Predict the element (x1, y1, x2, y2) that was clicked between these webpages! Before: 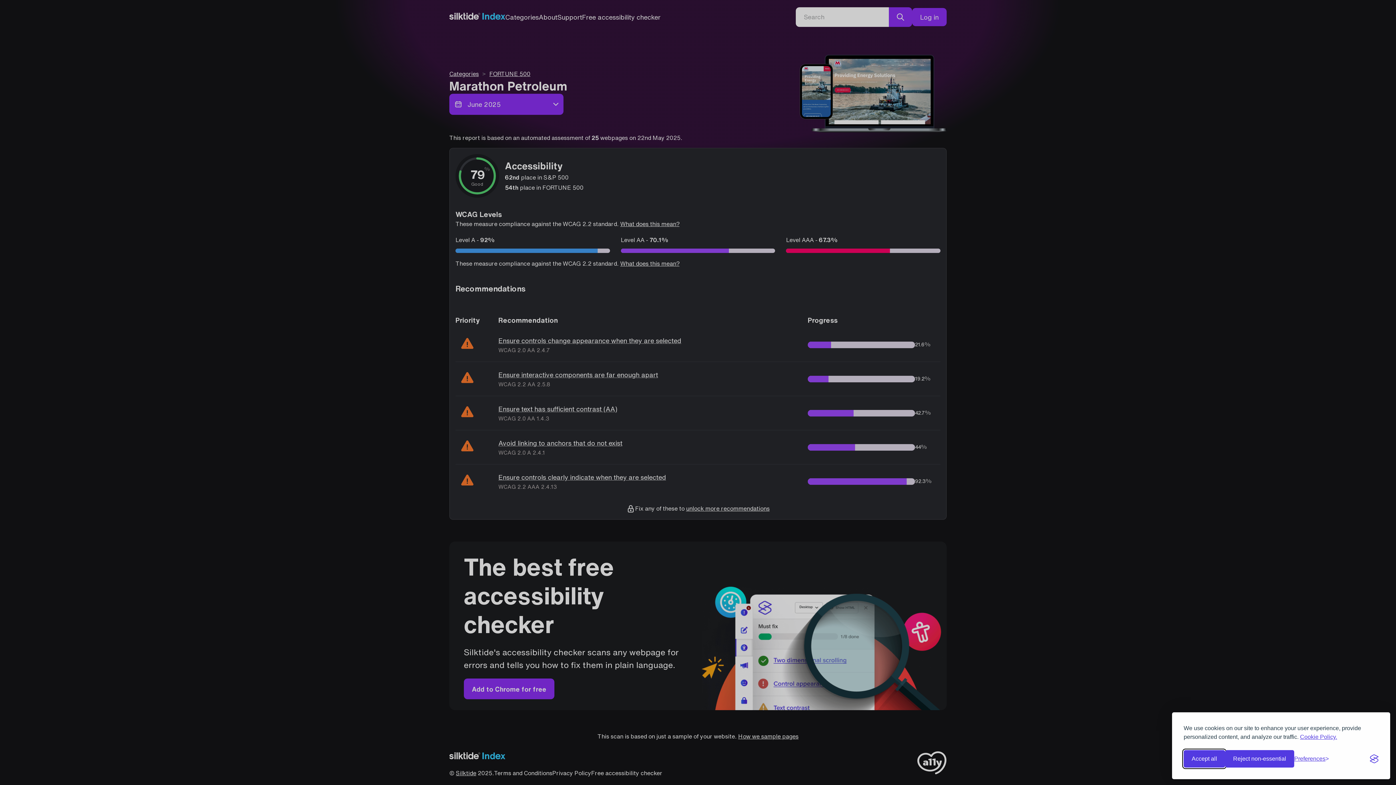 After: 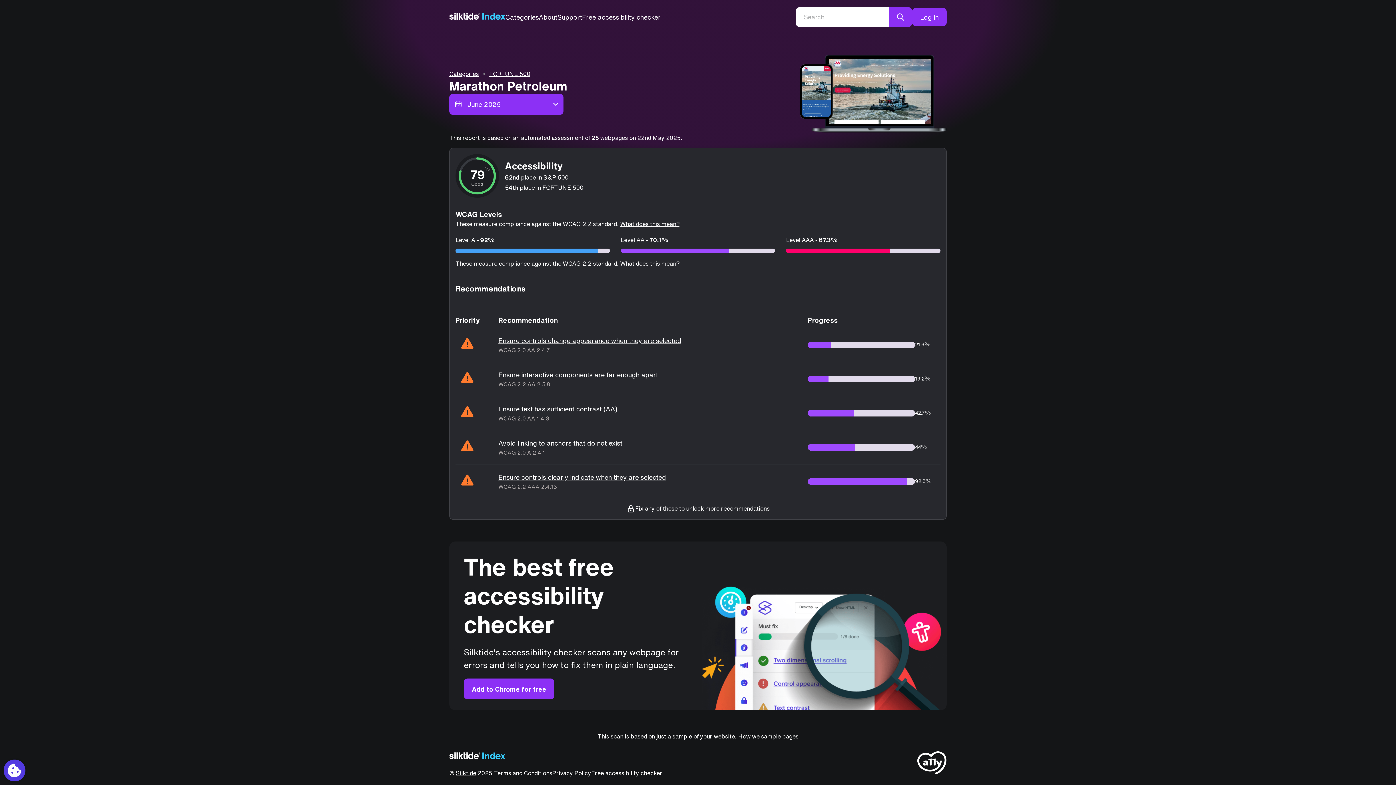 Action: label: Accept all cookies bbox: (1184, 750, 1225, 768)